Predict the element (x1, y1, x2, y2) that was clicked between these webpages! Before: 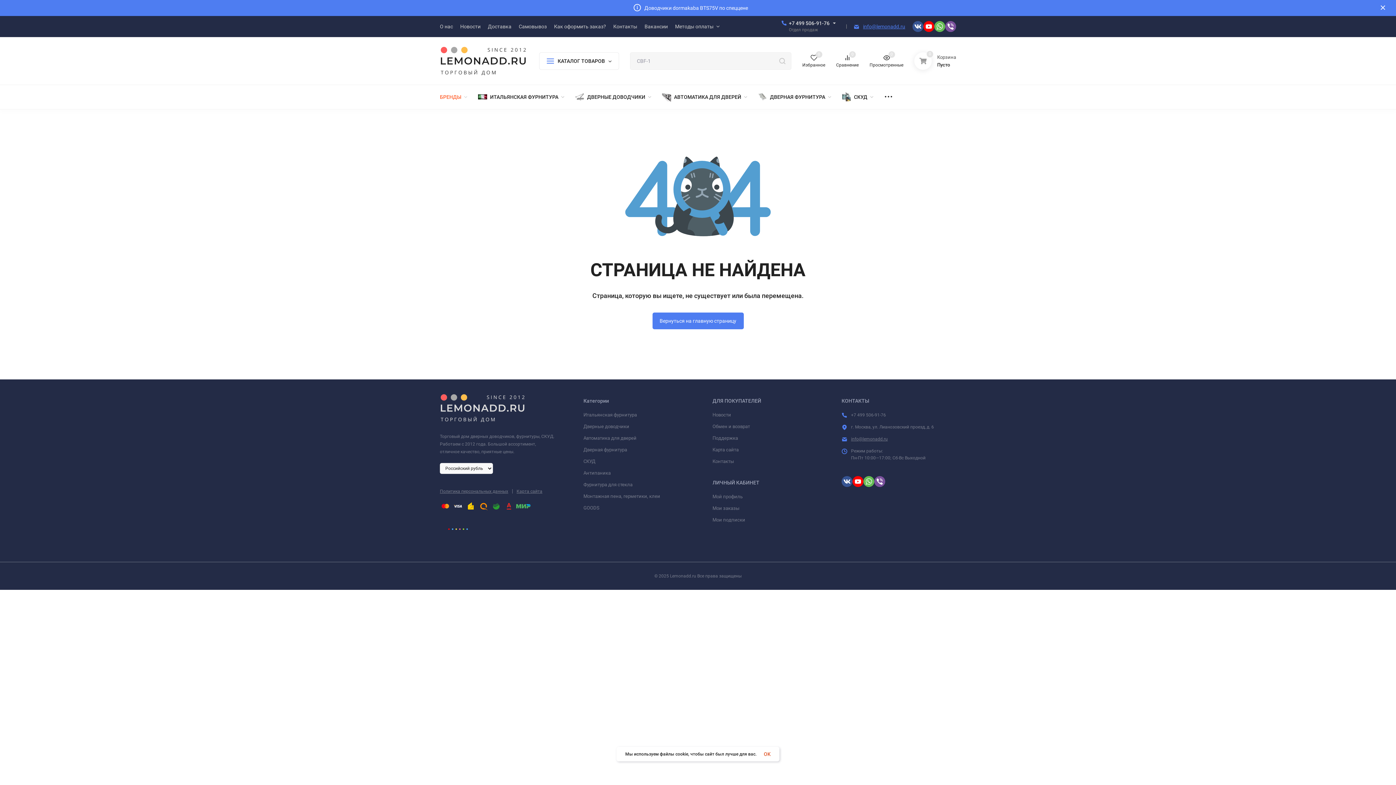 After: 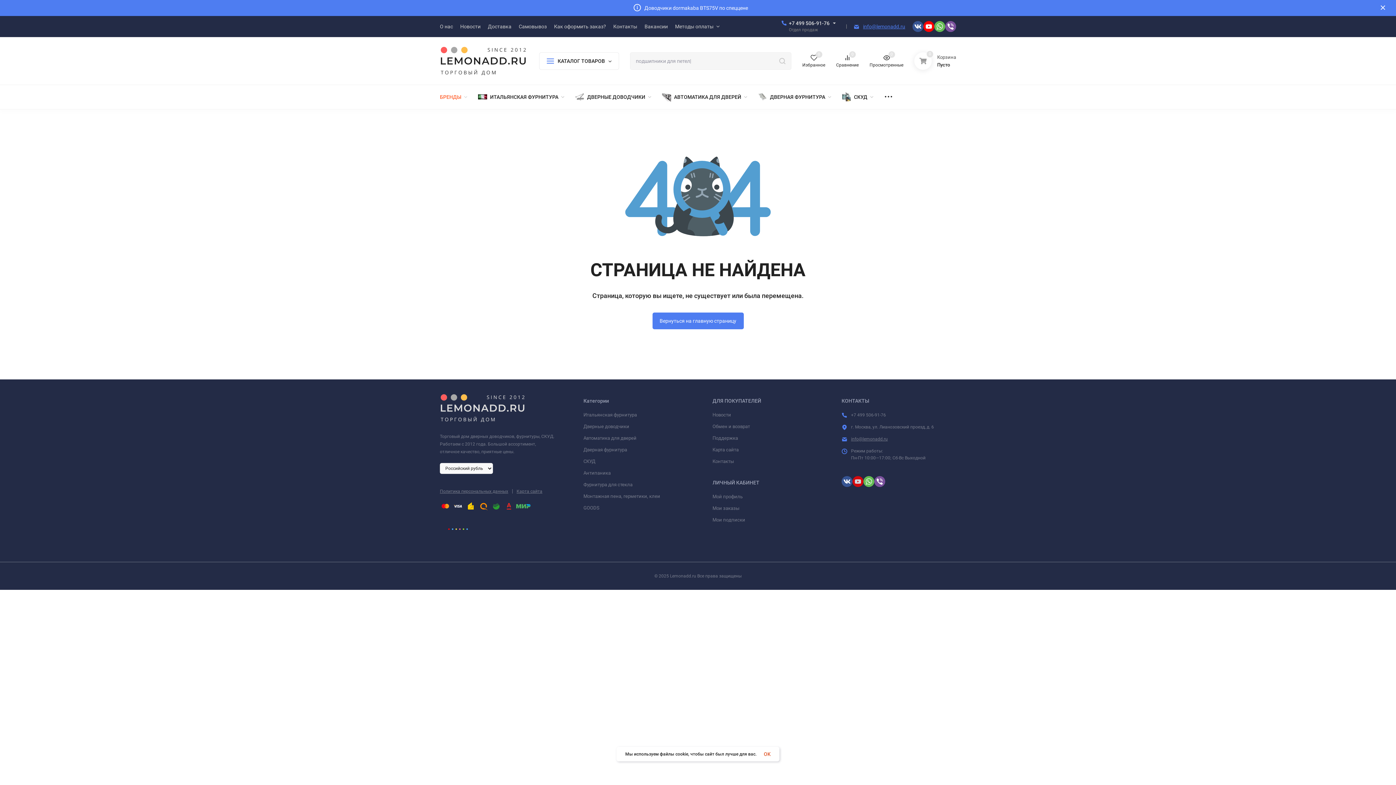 Action: bbox: (852, 476, 863, 487)